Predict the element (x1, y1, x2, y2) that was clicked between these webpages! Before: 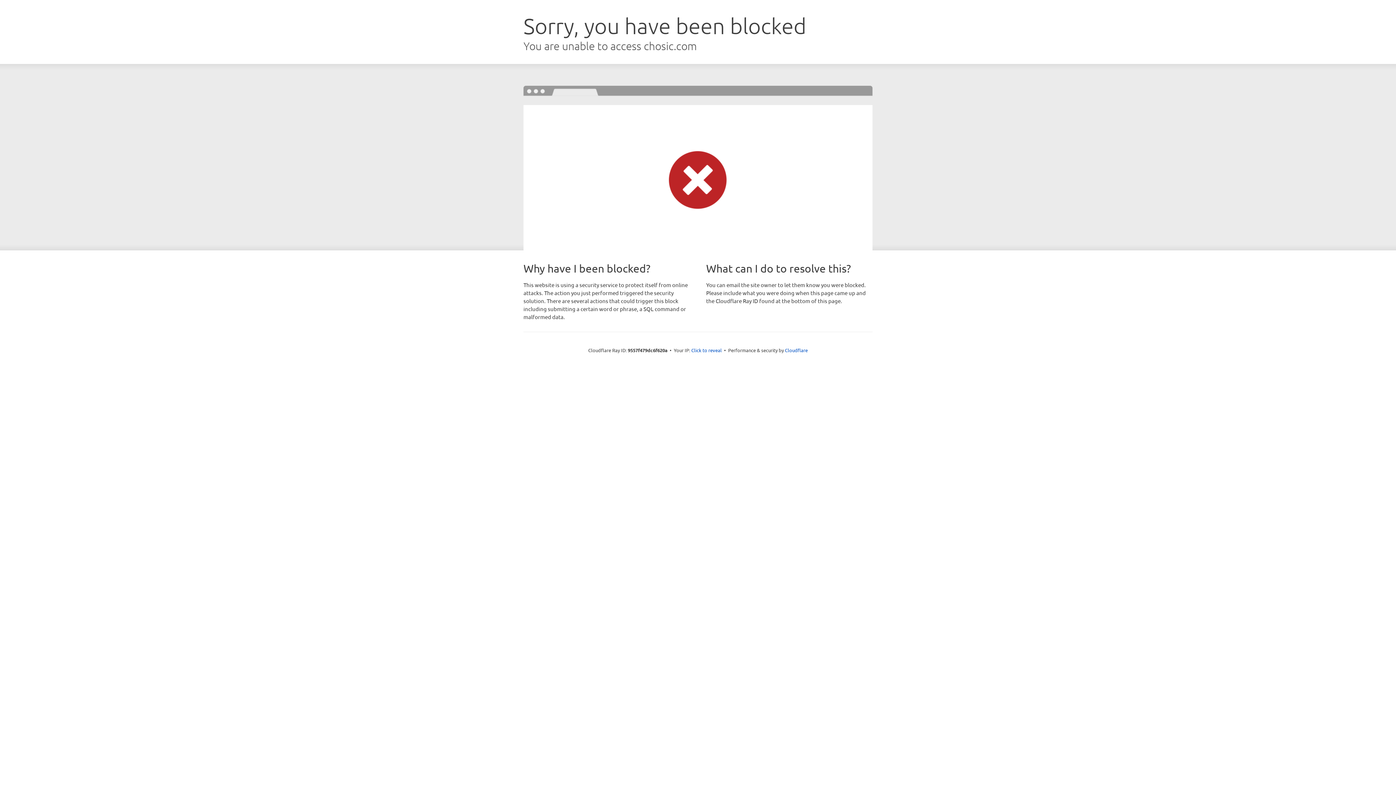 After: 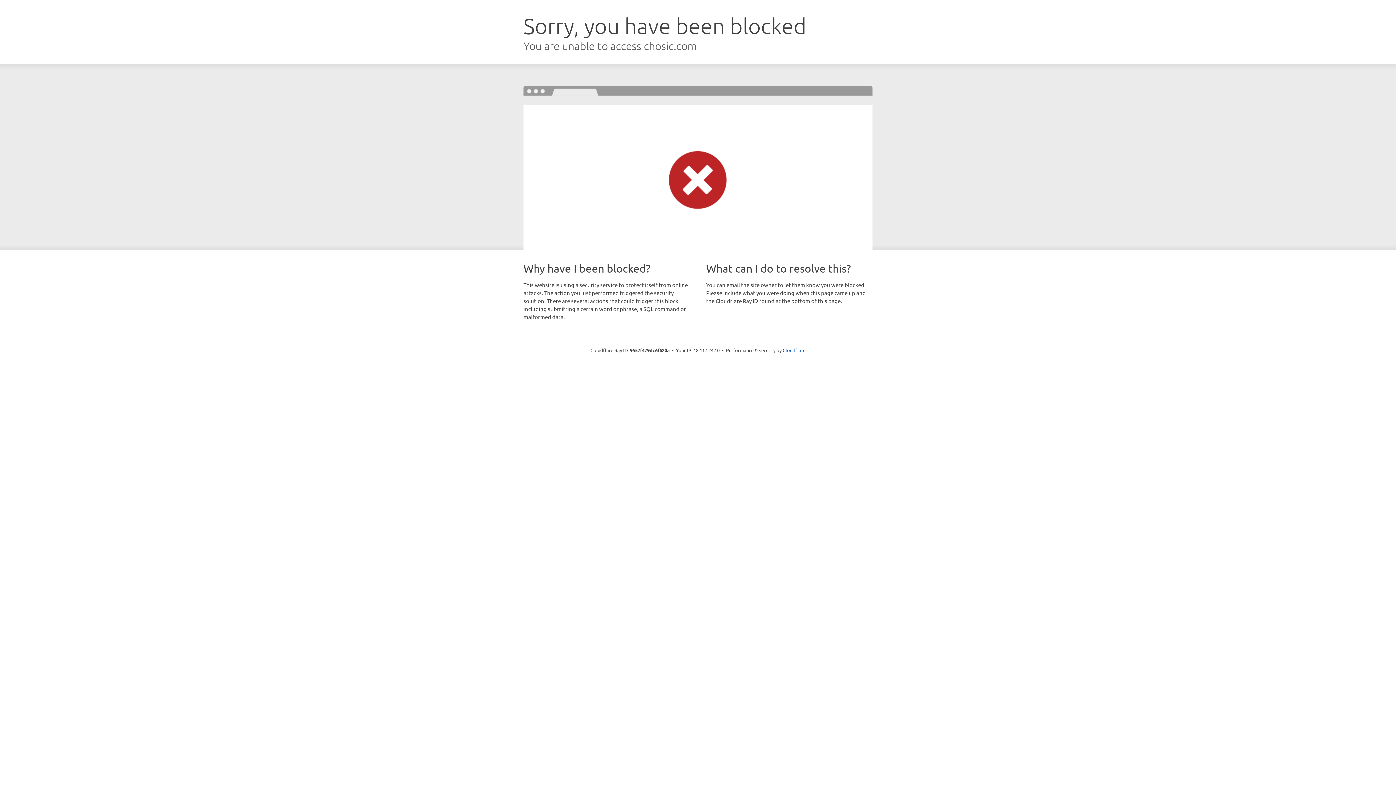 Action: bbox: (691, 346, 722, 353) label: Click to reveal